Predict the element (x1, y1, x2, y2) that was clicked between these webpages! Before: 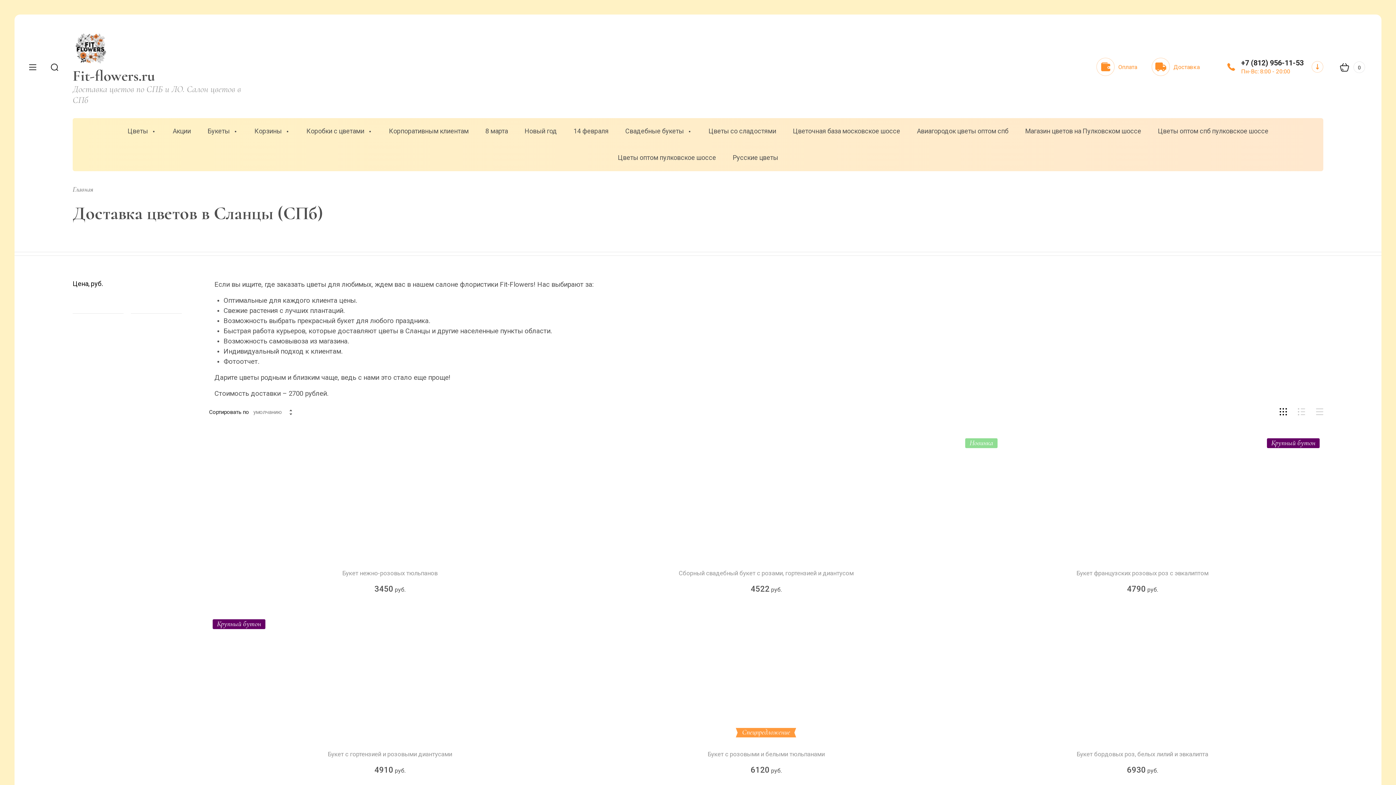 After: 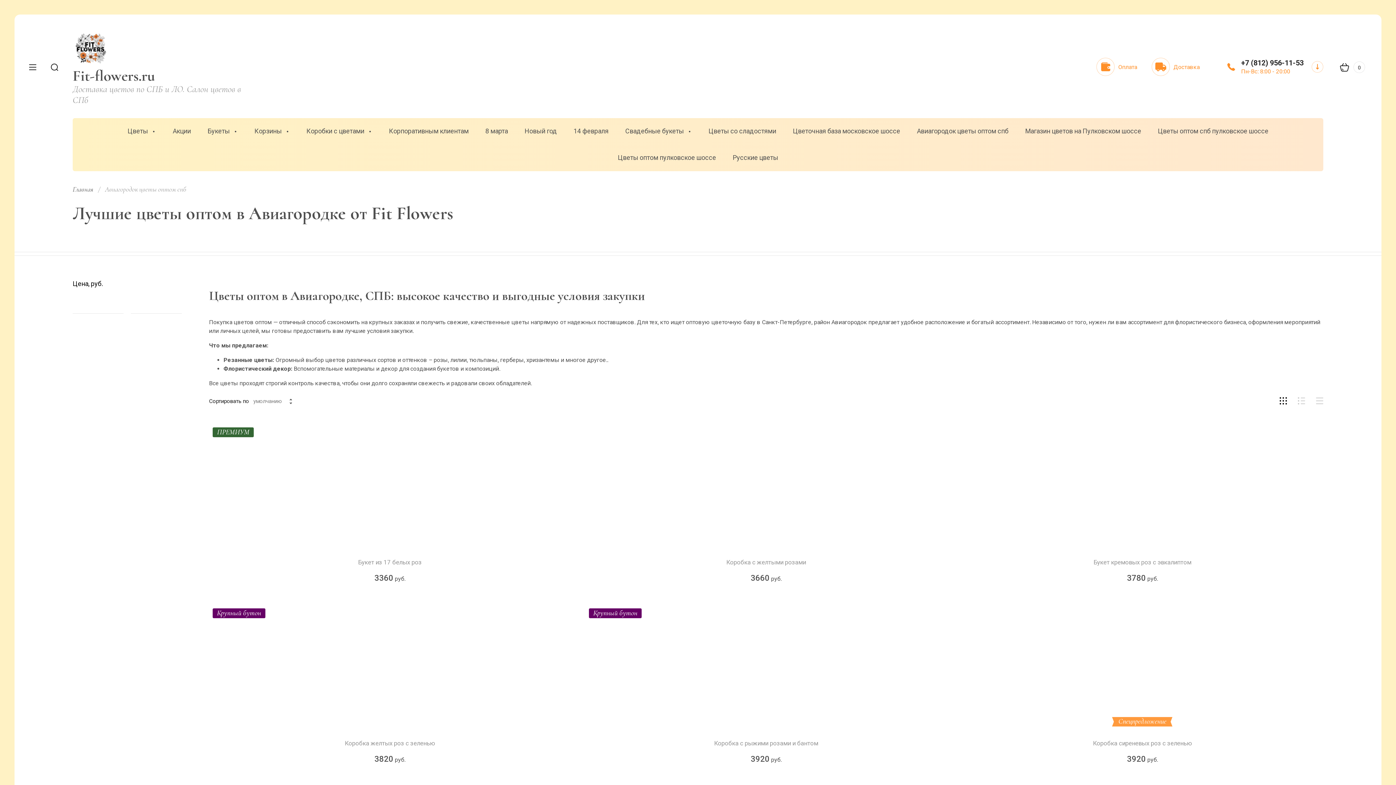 Action: label: Авиагородок цветы оптом спб bbox: (917, 118, 1008, 144)